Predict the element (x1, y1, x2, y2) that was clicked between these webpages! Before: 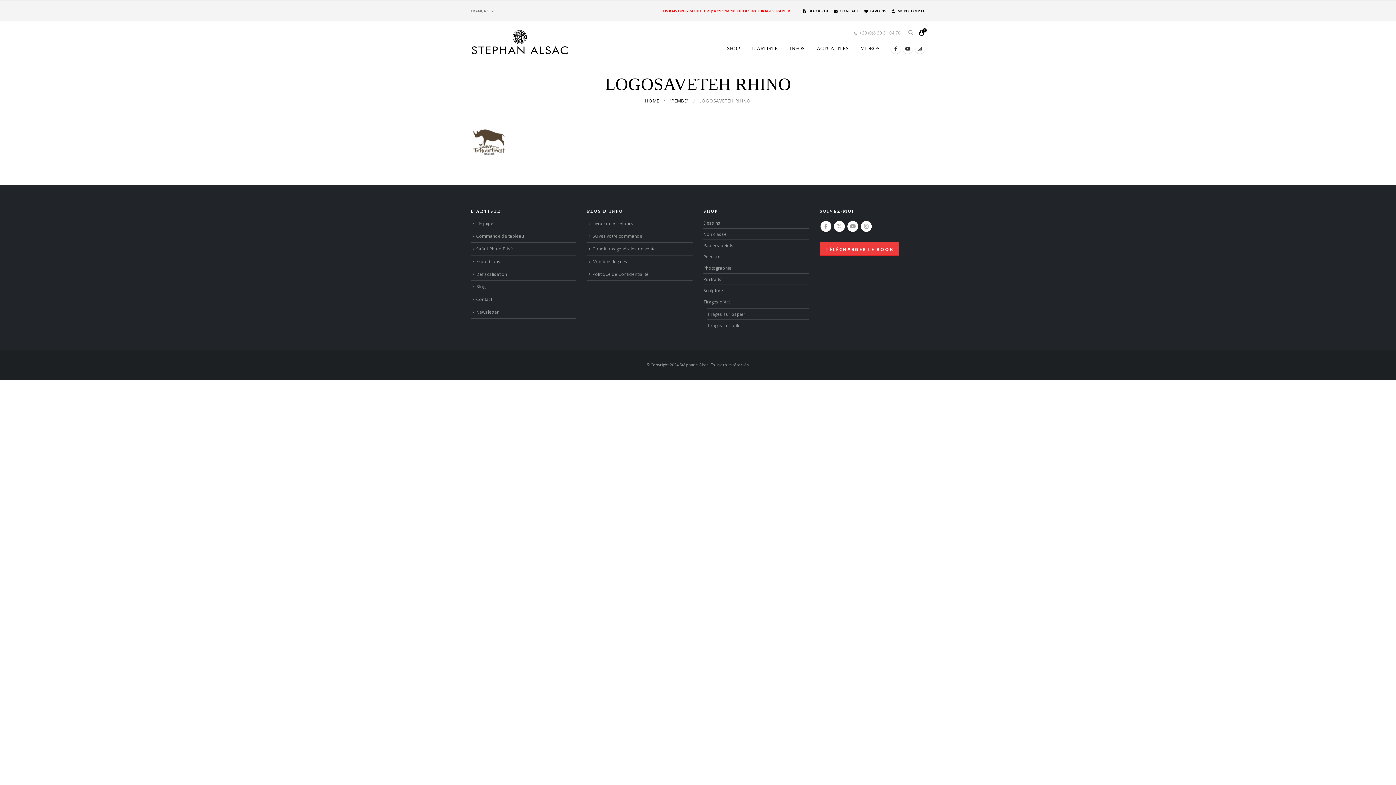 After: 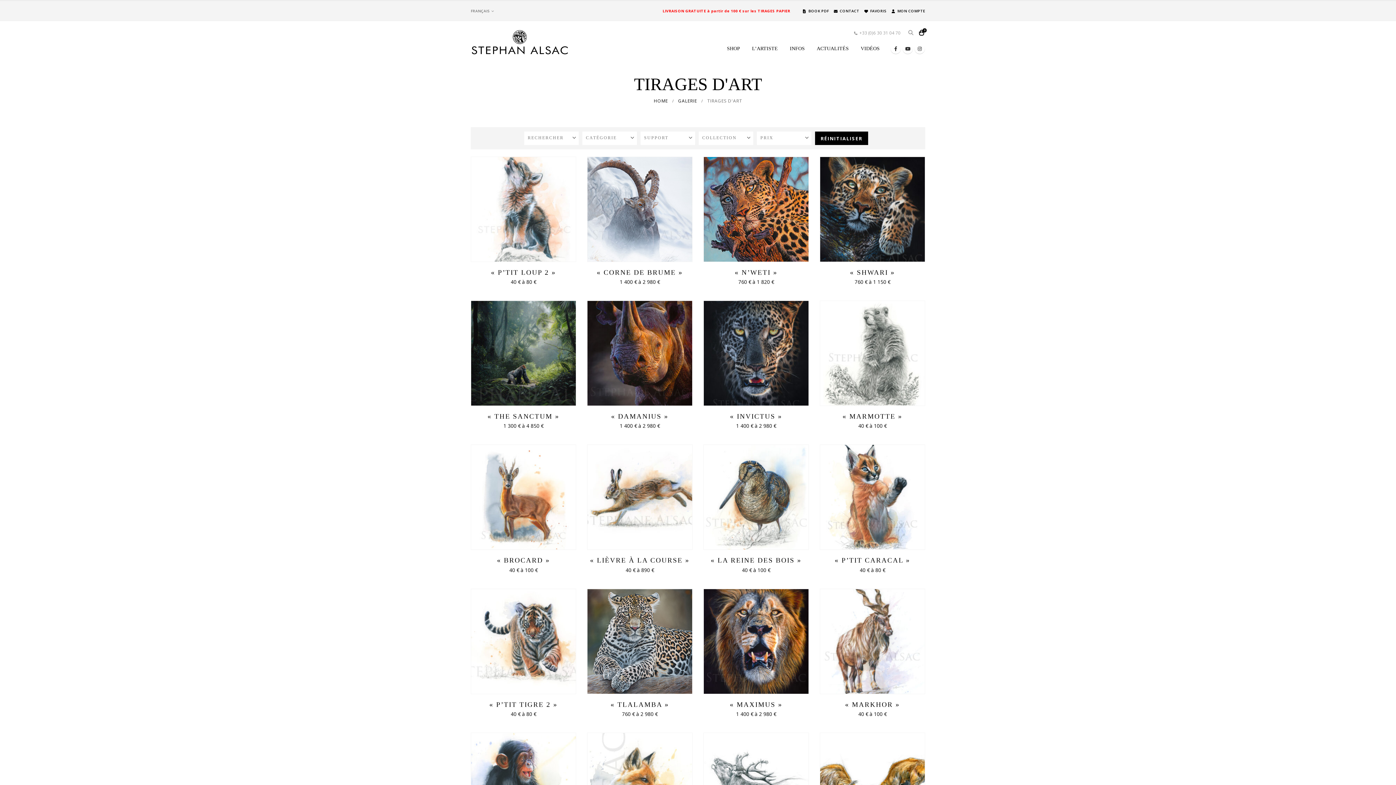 Action: label: Tirages d'Art bbox: (703, 298, 729, 304)